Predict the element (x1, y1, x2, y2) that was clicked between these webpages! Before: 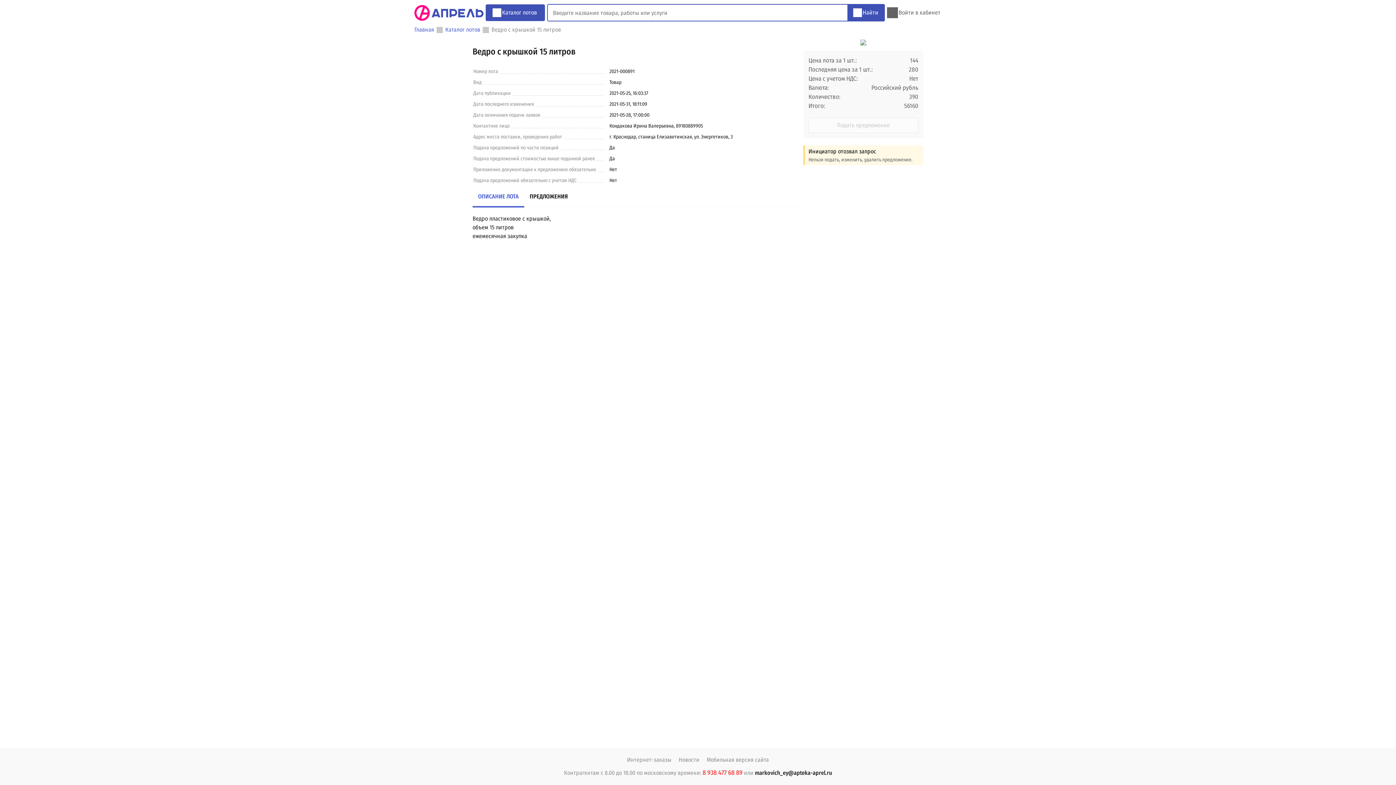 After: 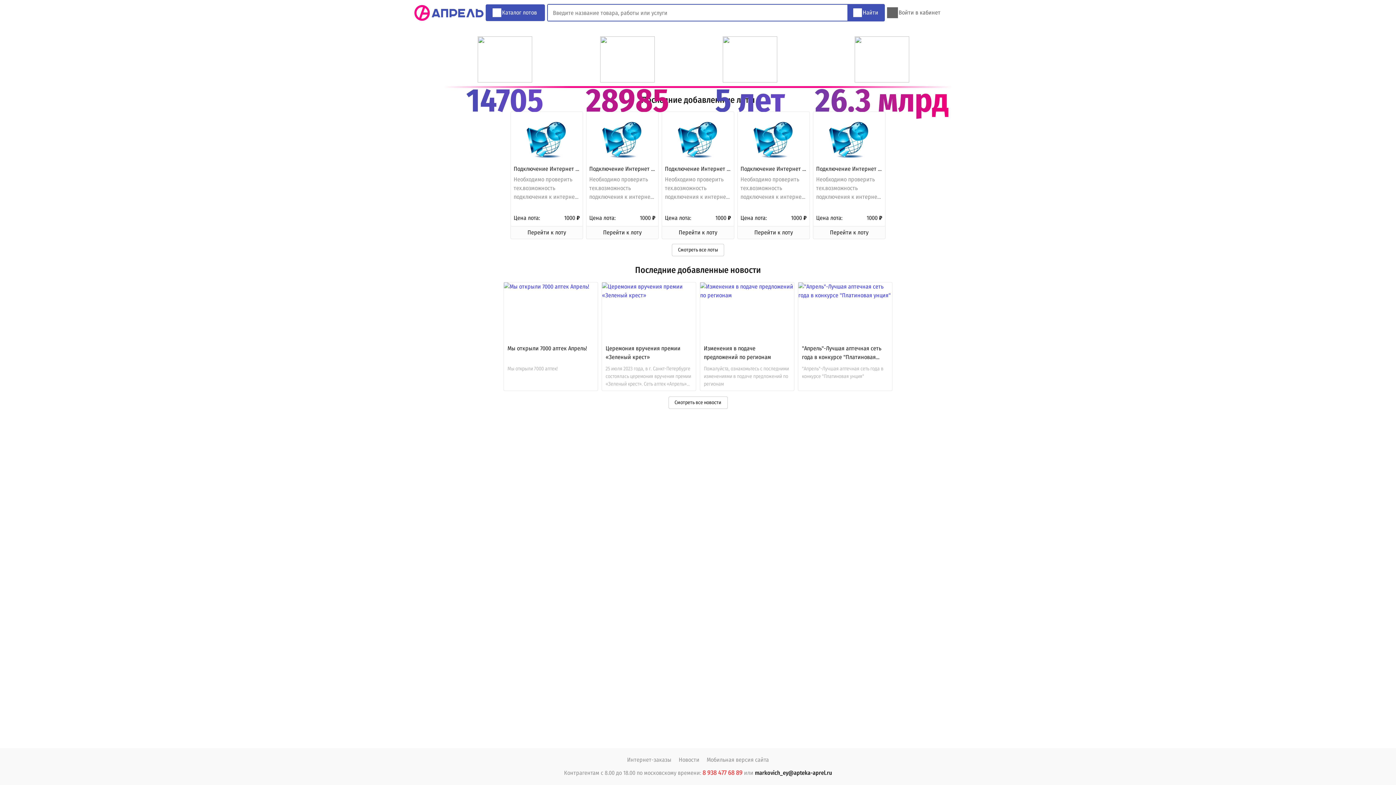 Action: label: Главная bbox: (414, 25, 434, 34)